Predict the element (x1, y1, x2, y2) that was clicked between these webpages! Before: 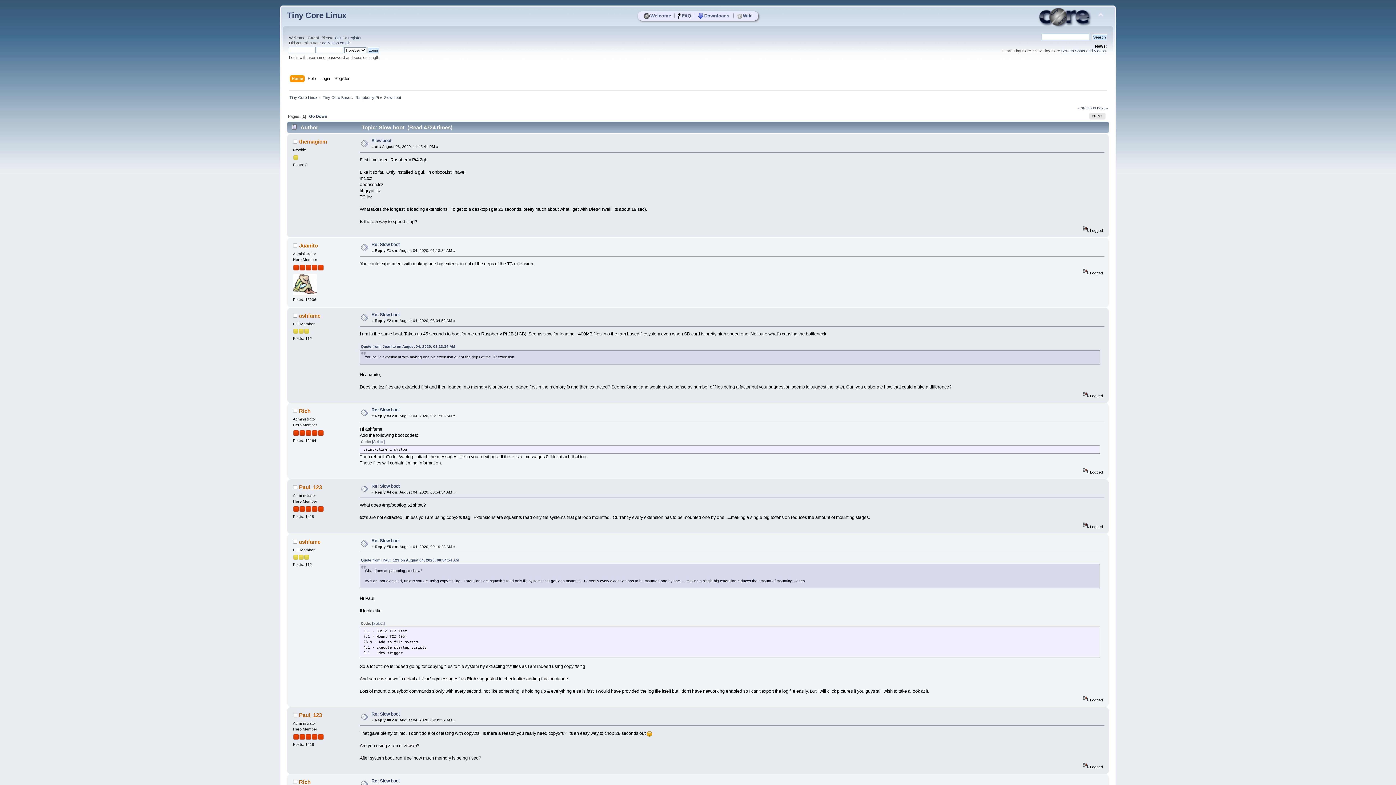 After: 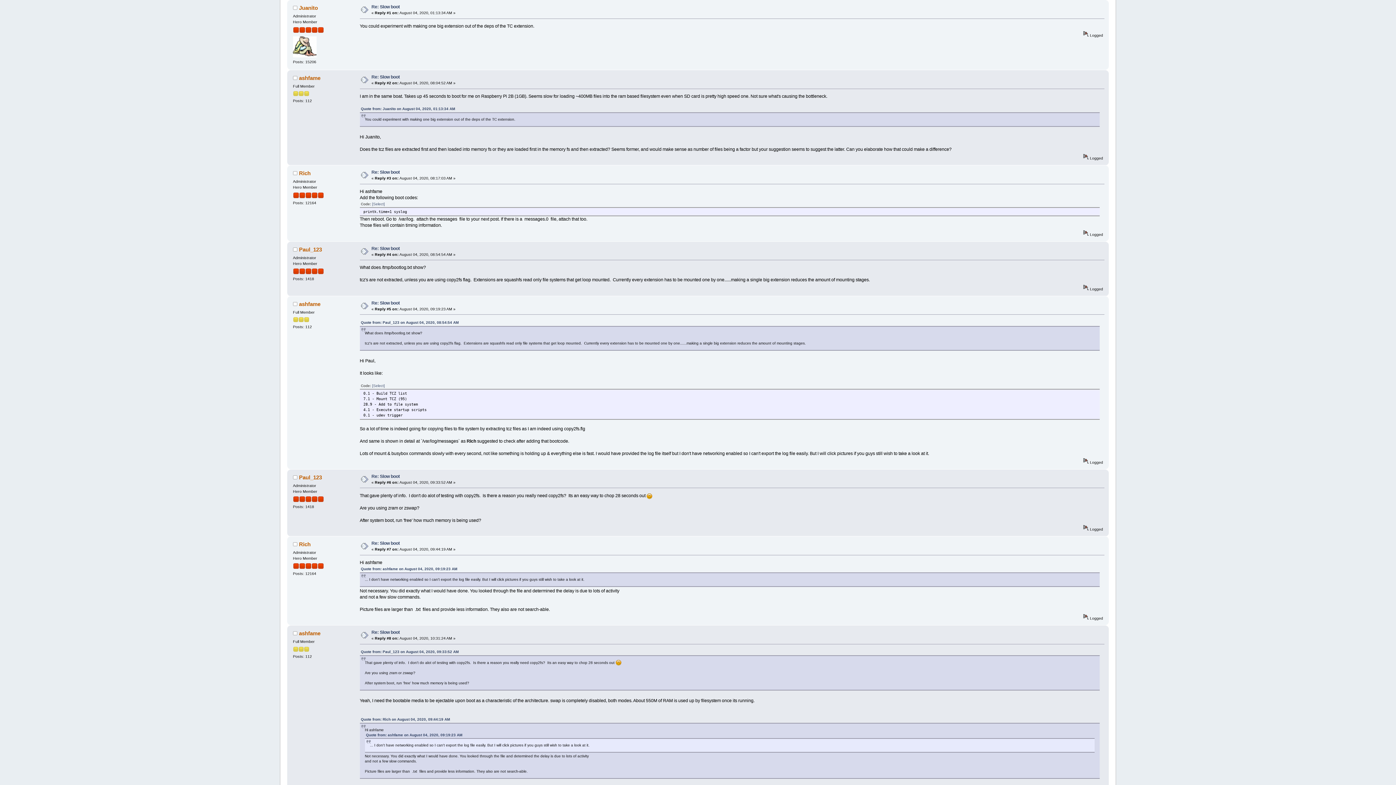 Action: bbox: (371, 242, 399, 247) label: Re: Slow boot